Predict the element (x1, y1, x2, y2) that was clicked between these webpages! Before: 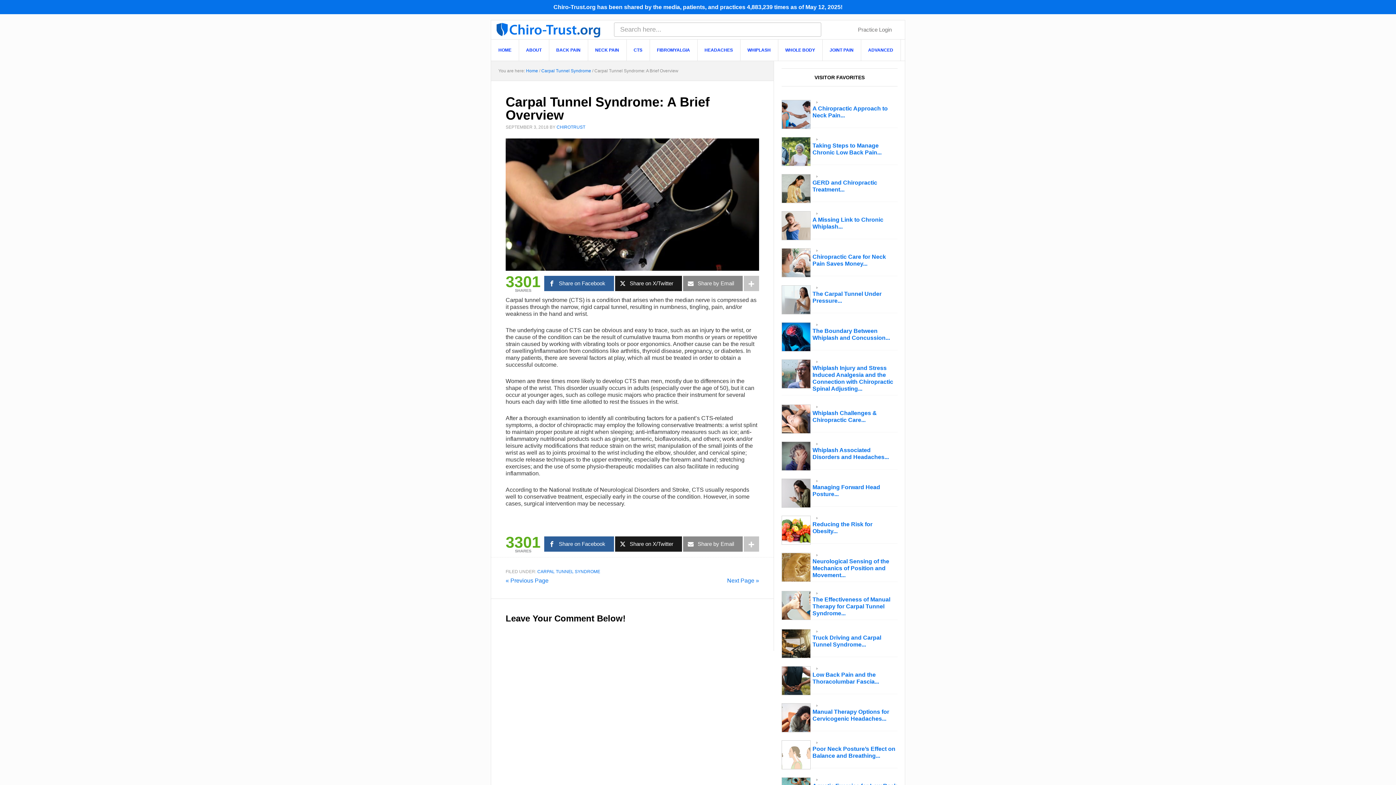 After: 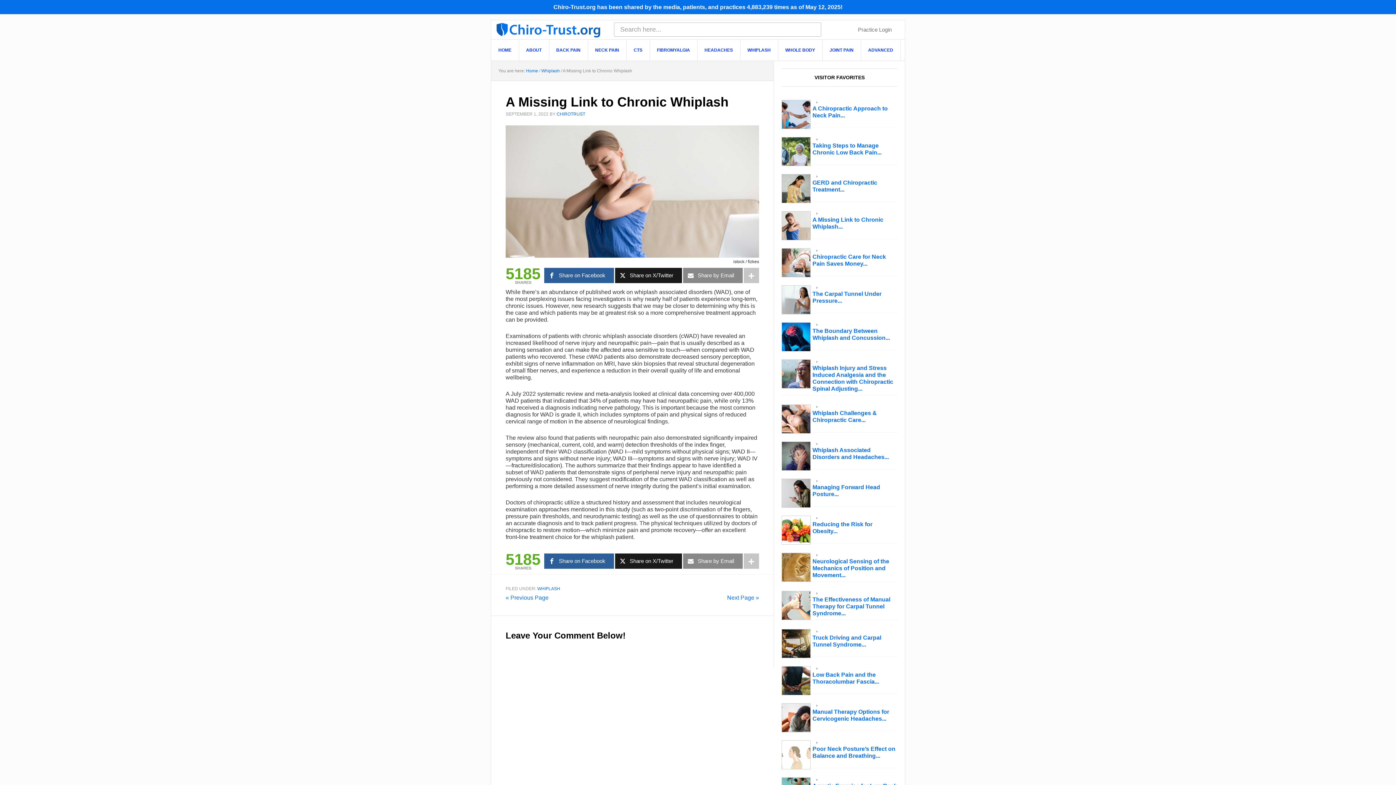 Action: bbox: (782, 211, 811, 240) label:  